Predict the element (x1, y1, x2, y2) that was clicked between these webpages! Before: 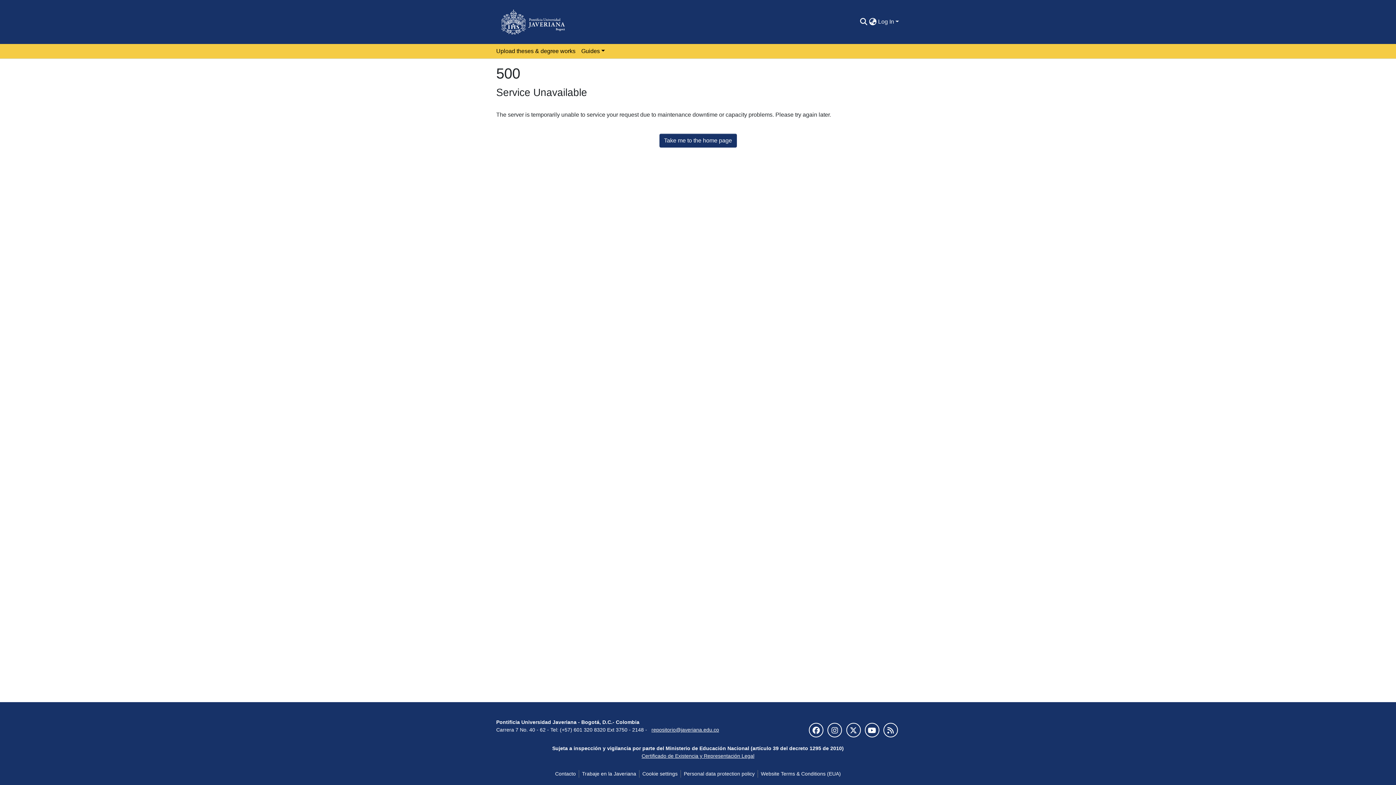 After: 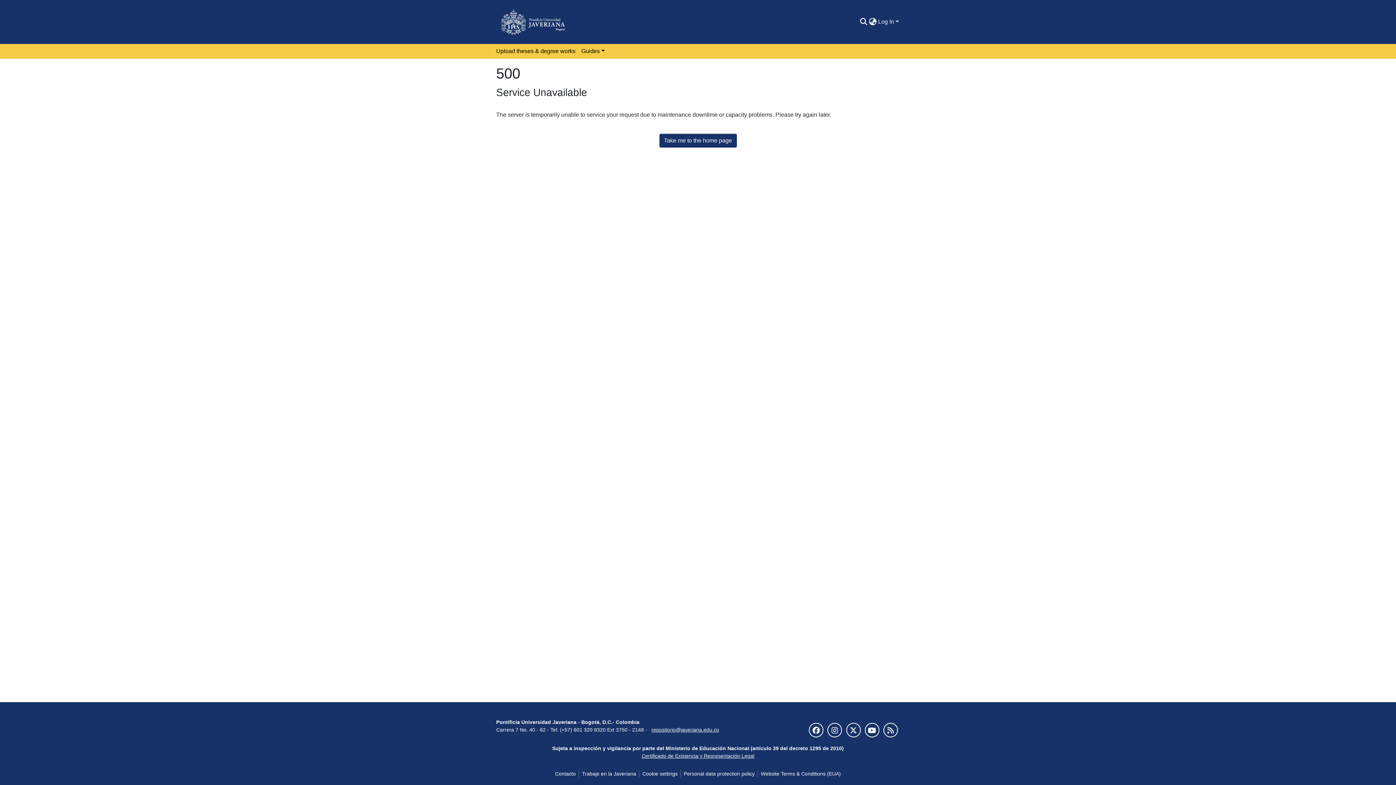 Action: label: Upload theses & degree works bbox: (493, 43, 578, 58)